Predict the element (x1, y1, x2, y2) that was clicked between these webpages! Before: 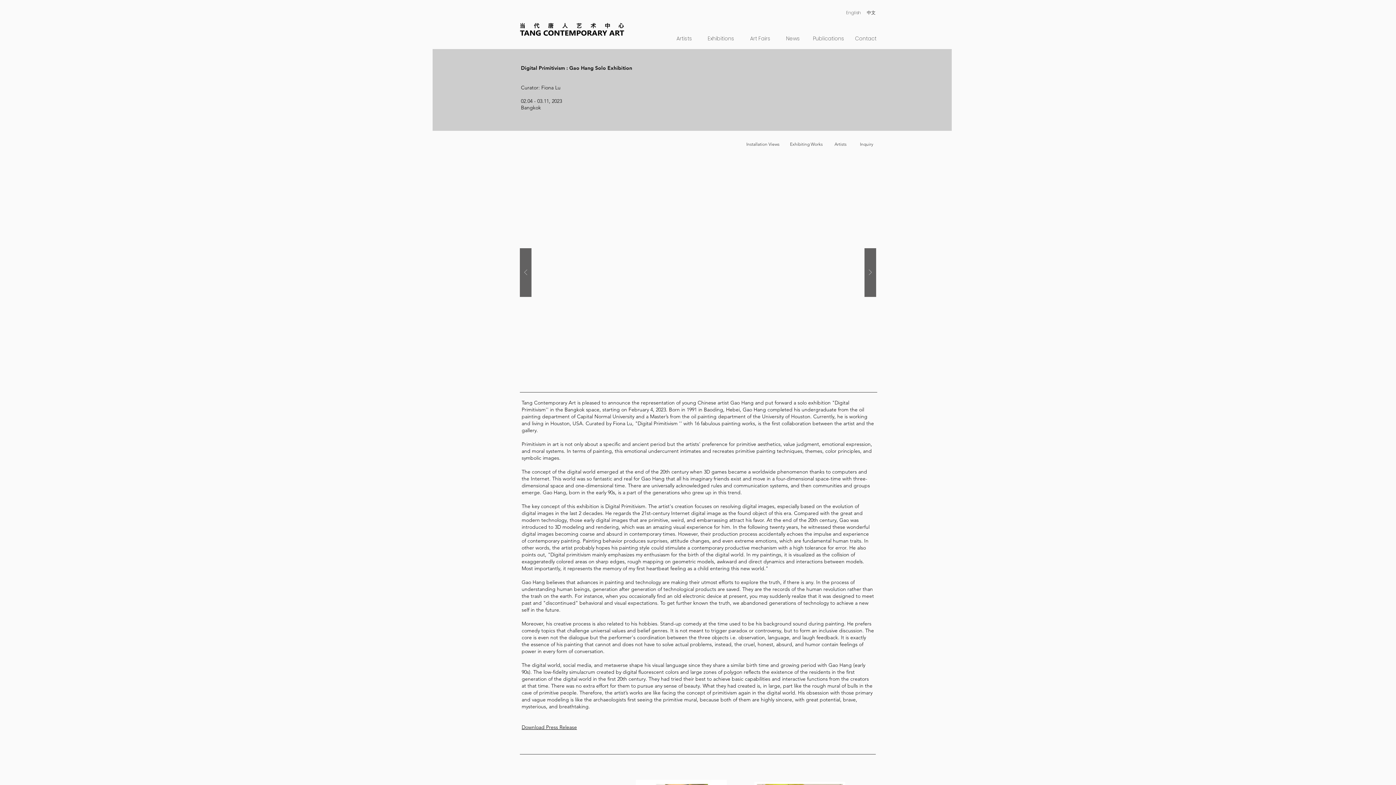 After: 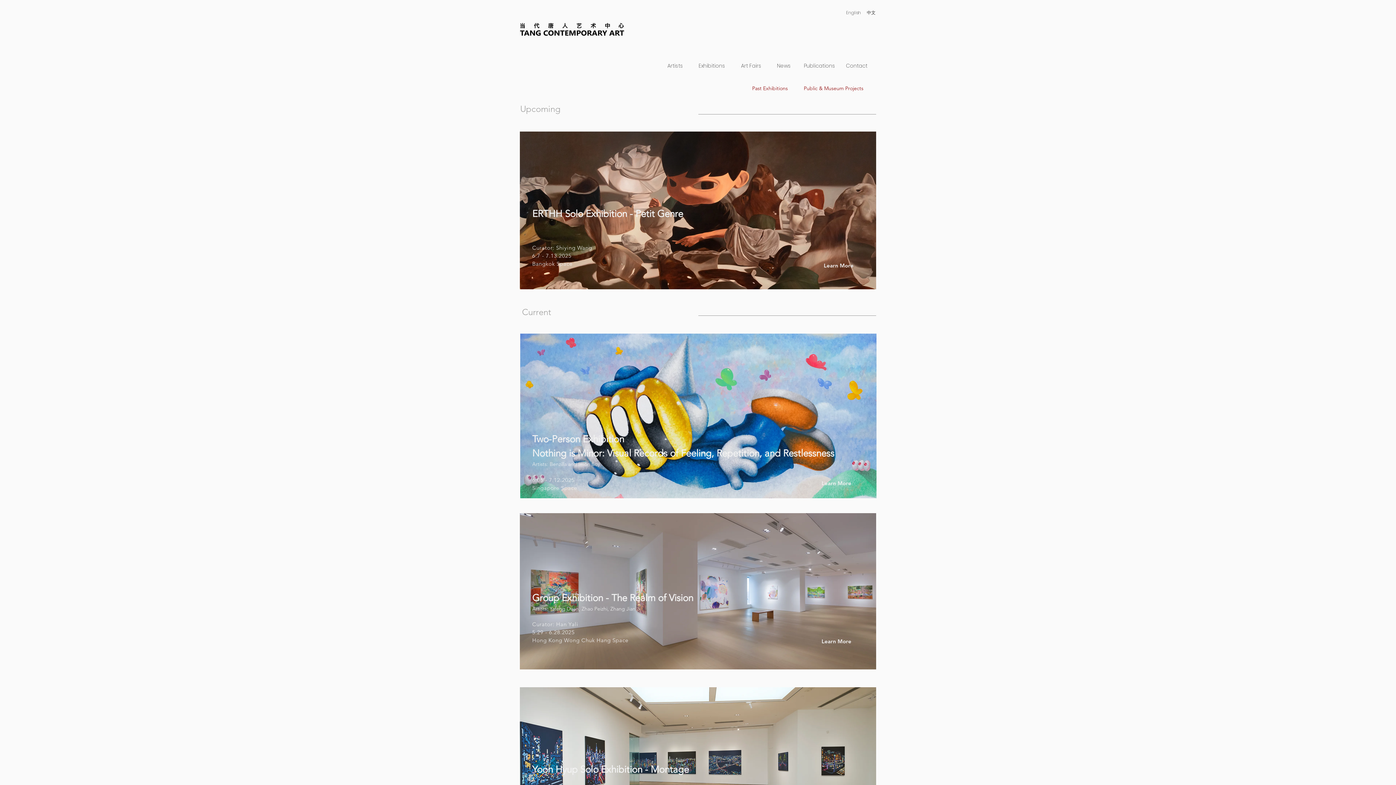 Action: bbox: (702, 31, 740, 45) label: Exhibitions